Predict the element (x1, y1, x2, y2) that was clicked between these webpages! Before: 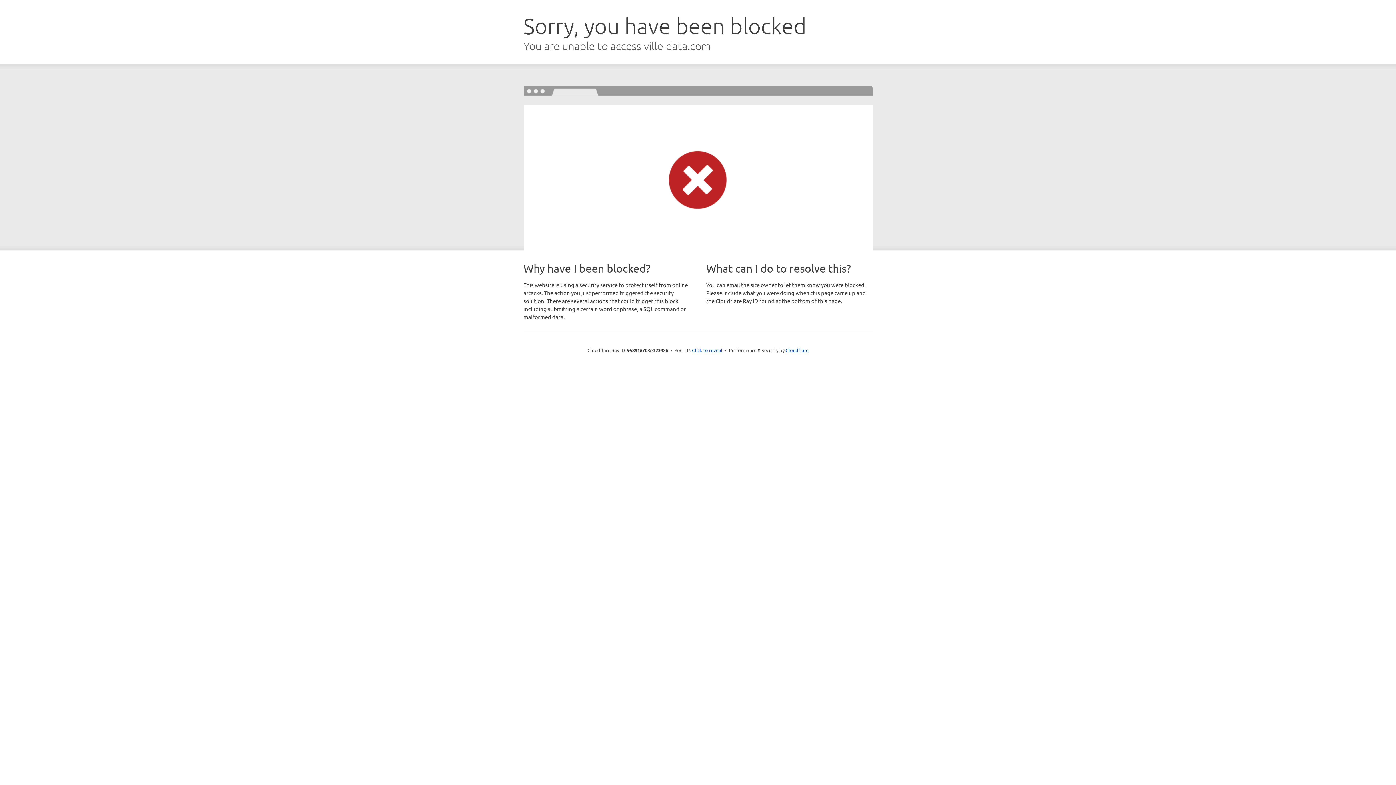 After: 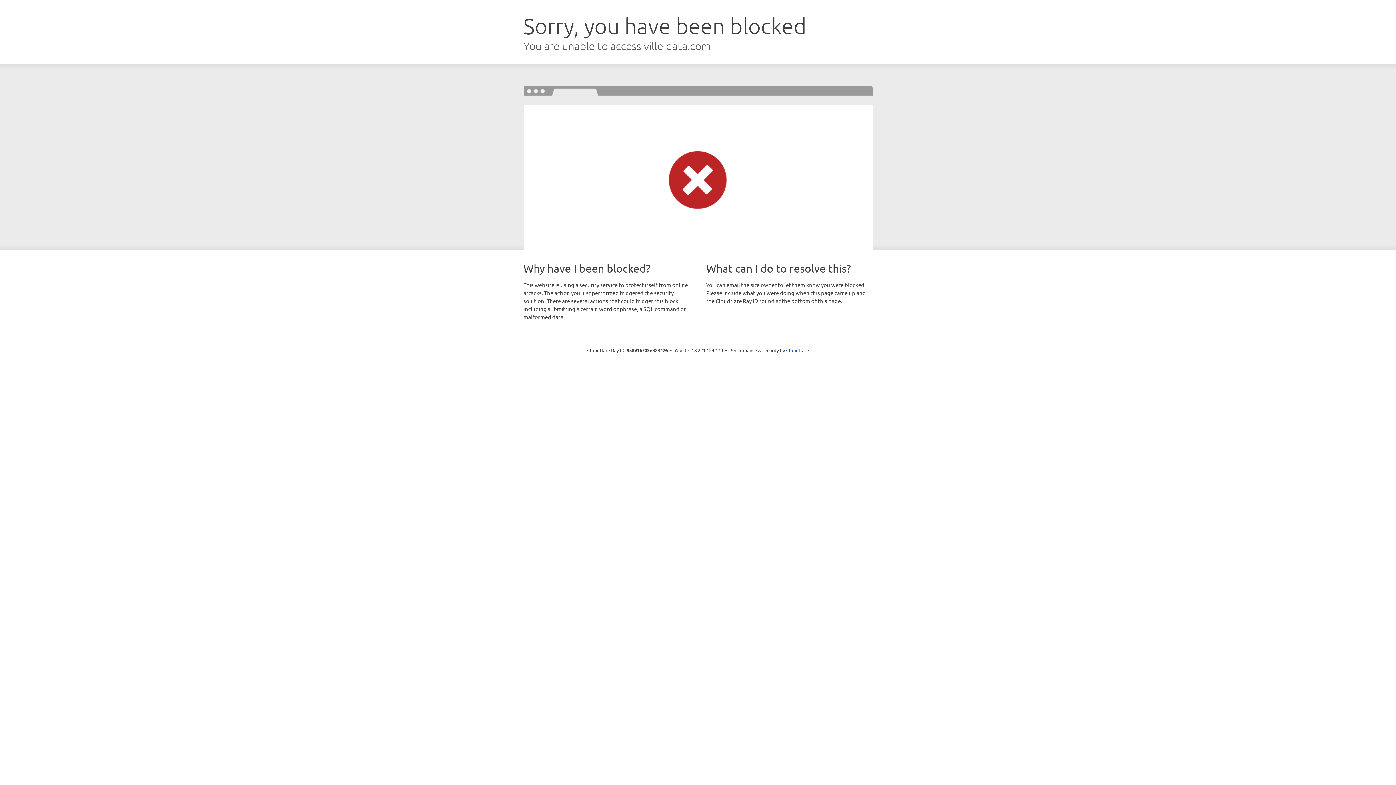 Action: label: Click to reveal bbox: (692, 346, 722, 353)